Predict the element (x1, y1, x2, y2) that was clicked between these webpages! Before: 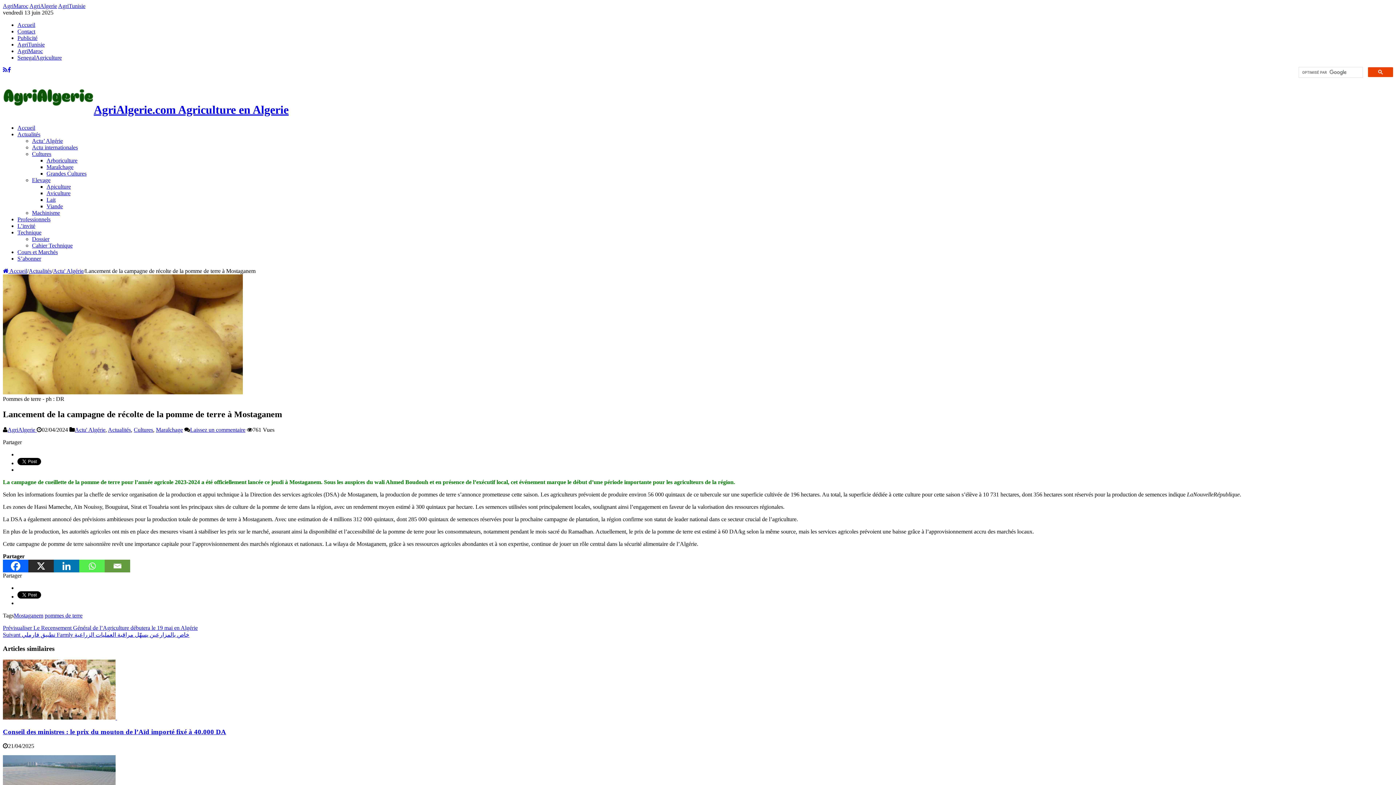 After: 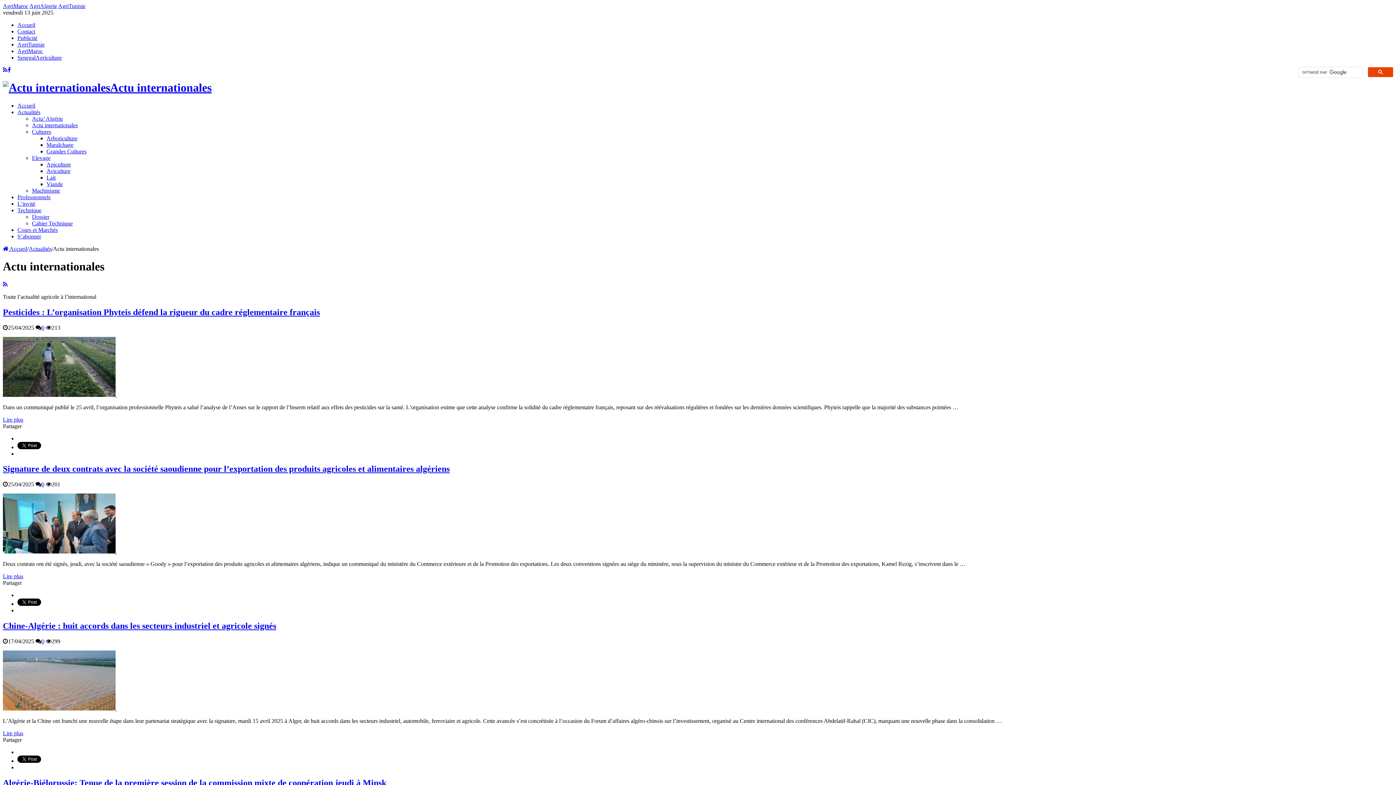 Action: label: Actu internationales bbox: (32, 144, 77, 150)